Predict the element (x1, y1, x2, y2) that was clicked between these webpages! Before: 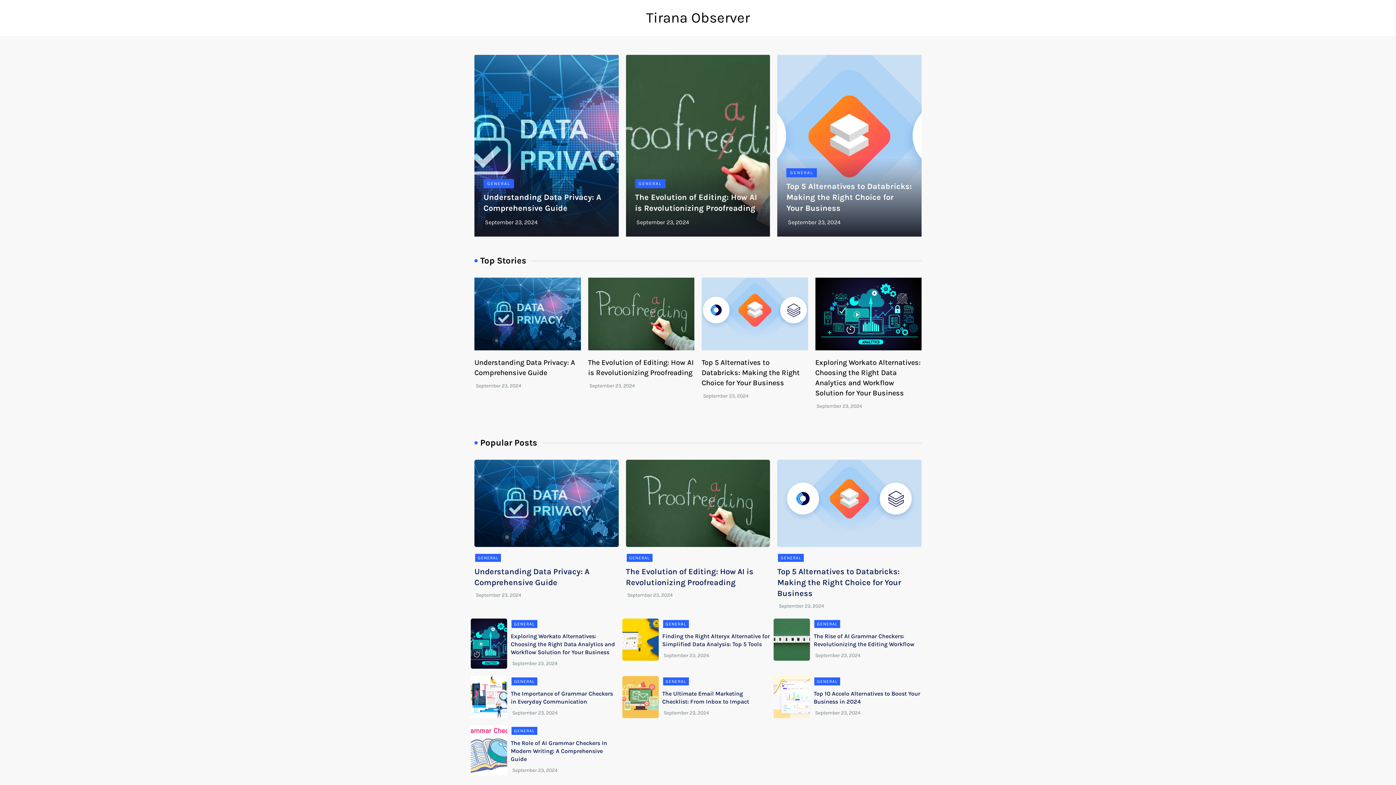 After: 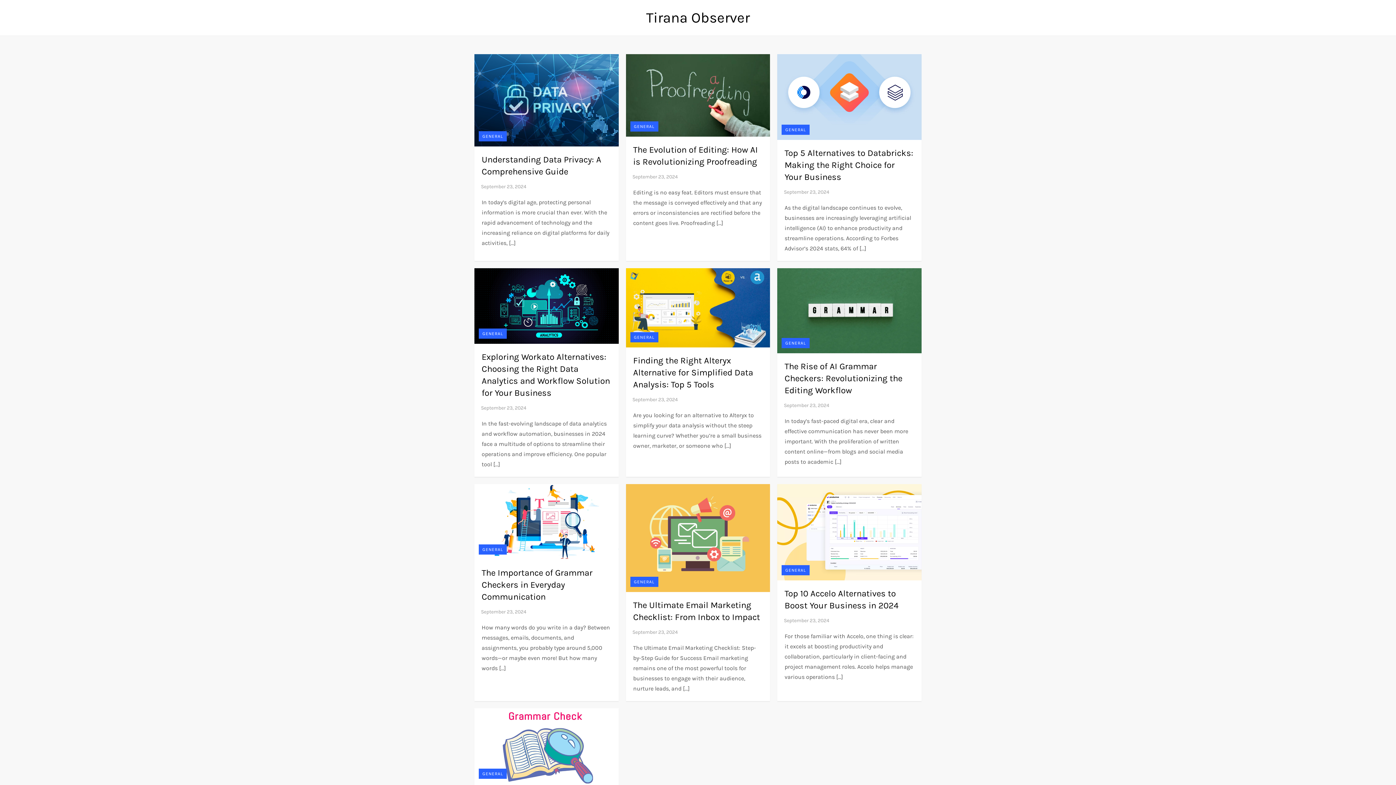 Action: bbox: (511, 620, 537, 628) label: GENERAL